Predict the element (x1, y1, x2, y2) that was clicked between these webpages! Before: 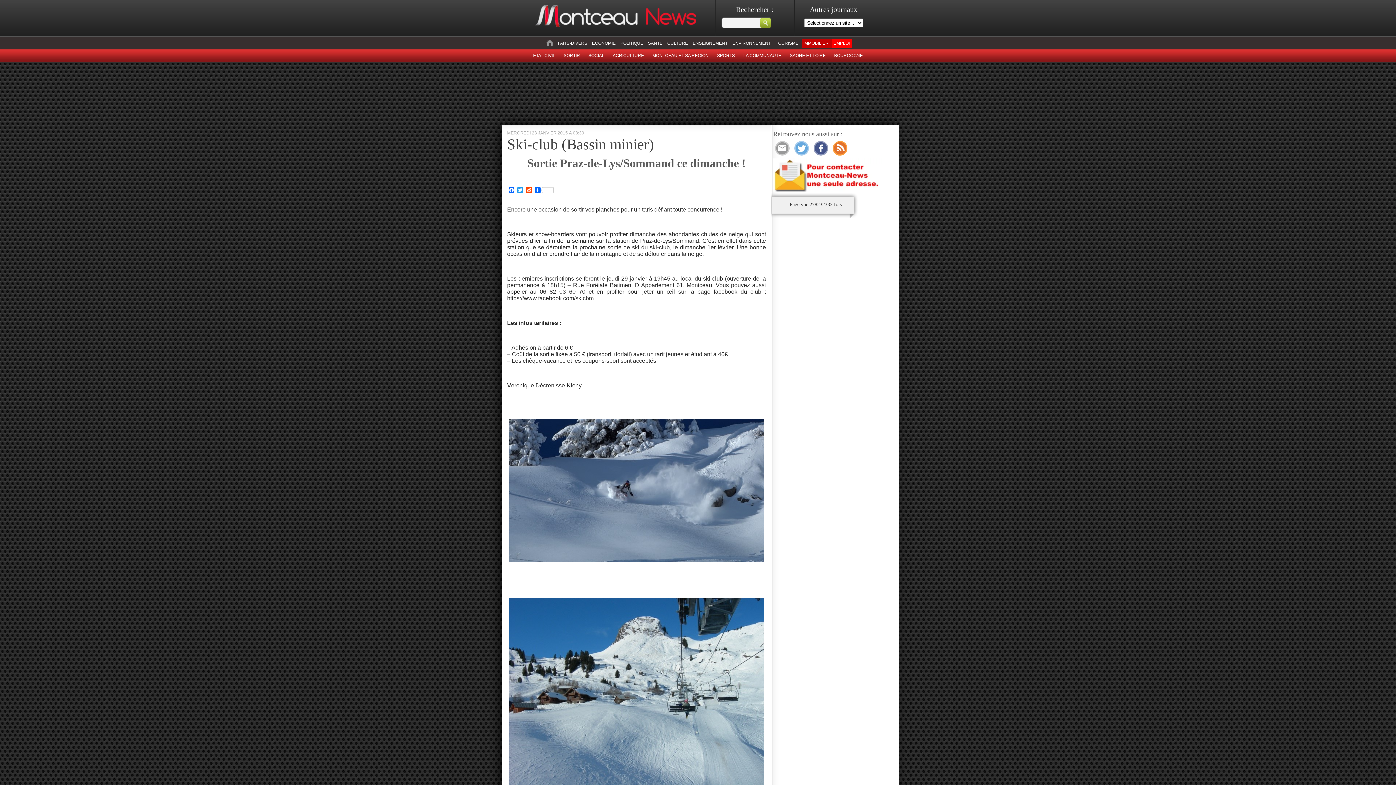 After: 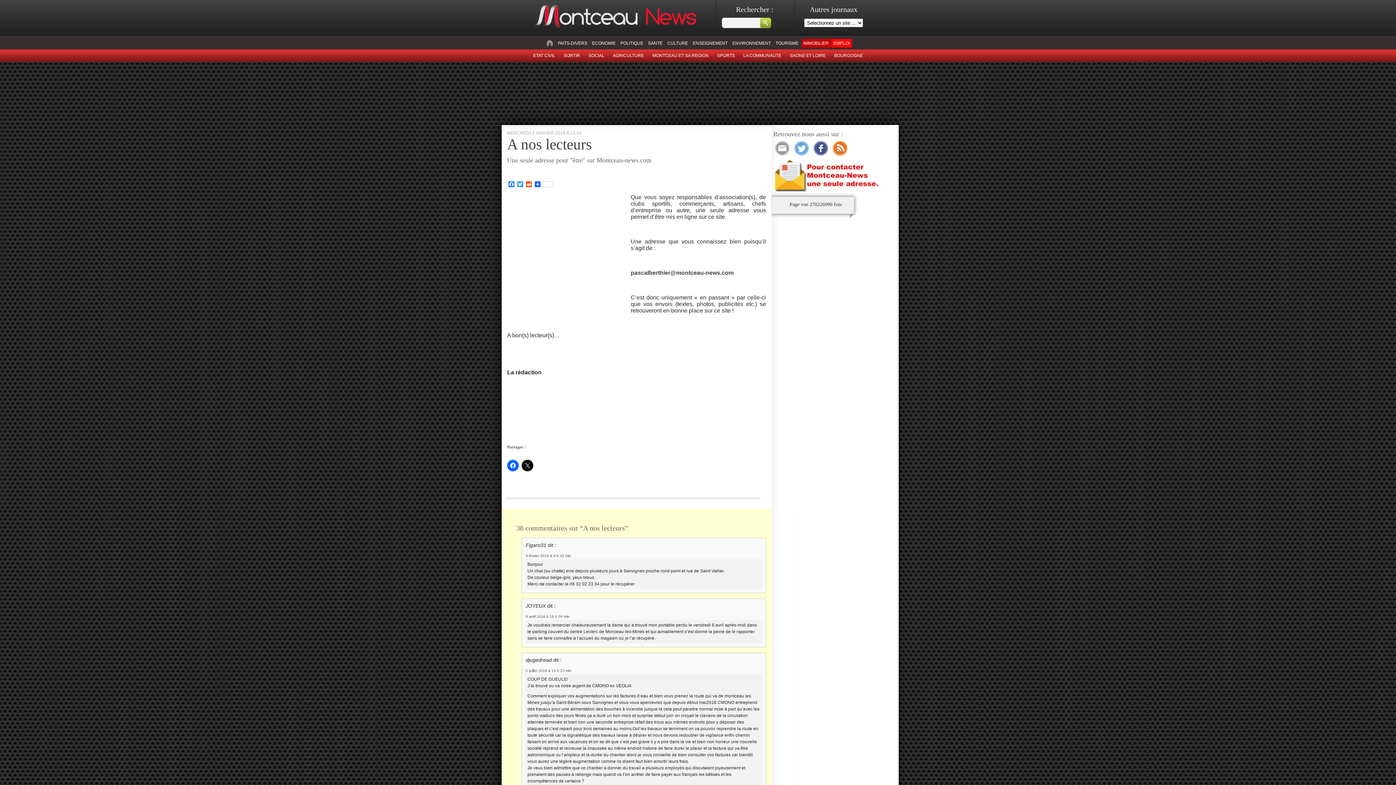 Action: bbox: (773, 187, 882, 192)